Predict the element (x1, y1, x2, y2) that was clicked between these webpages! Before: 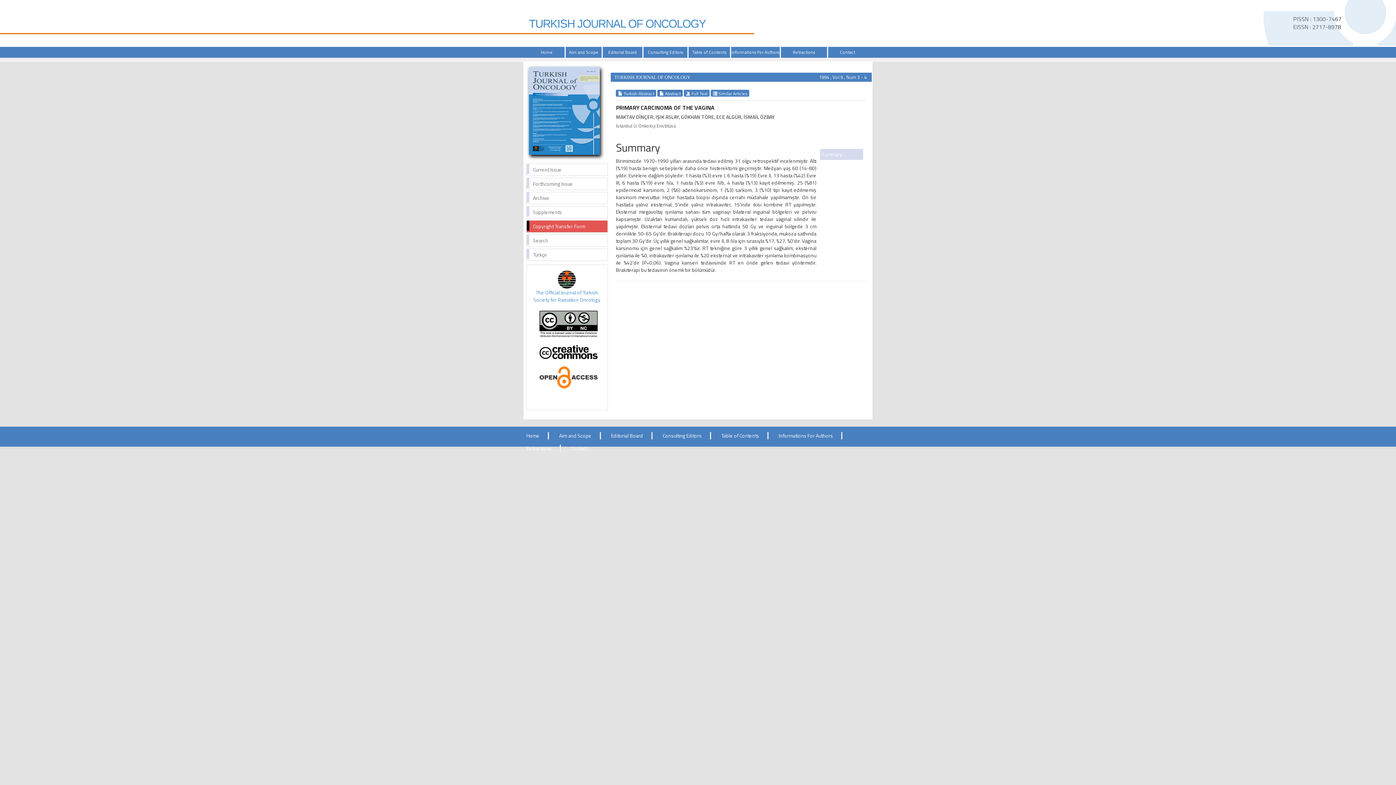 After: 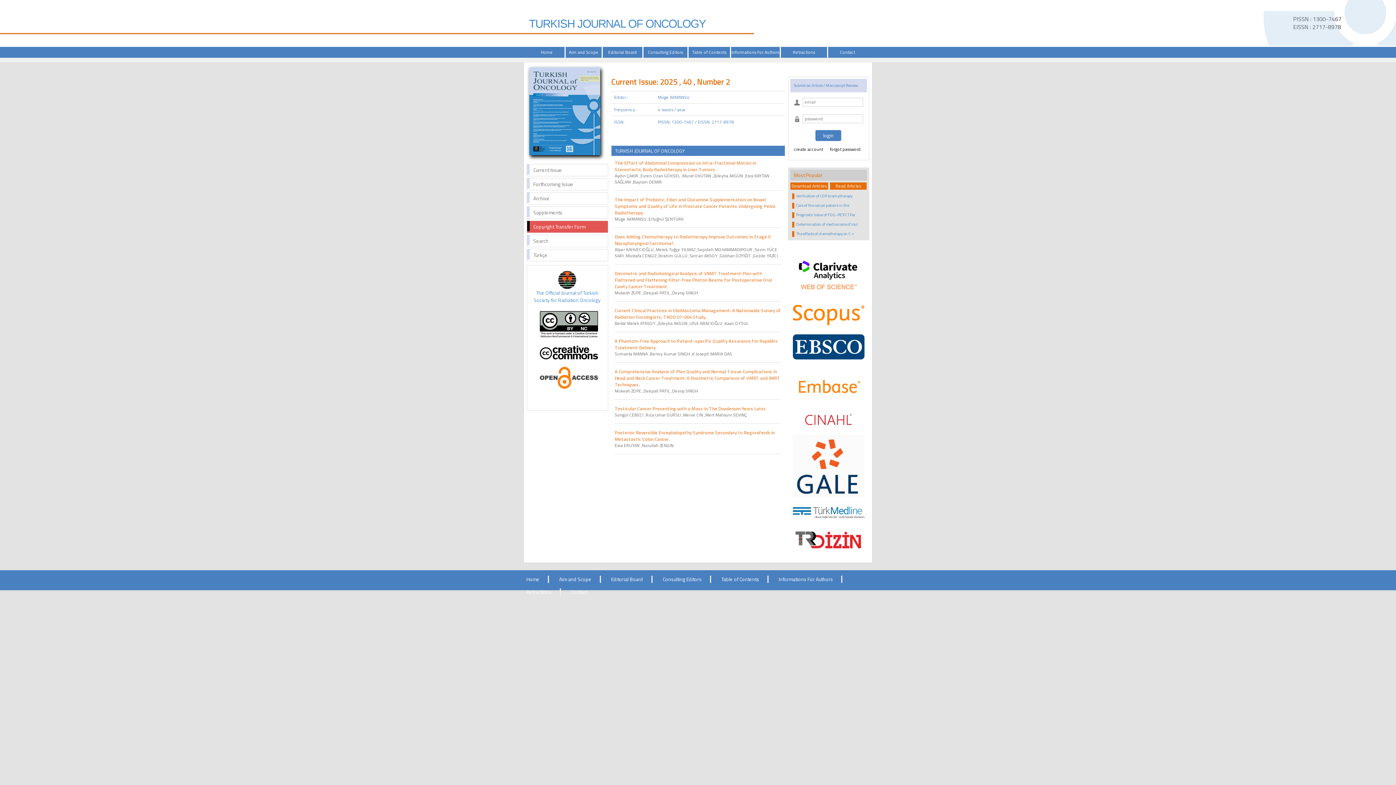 Action: label: Home bbox: (529, 46, 565, 57)